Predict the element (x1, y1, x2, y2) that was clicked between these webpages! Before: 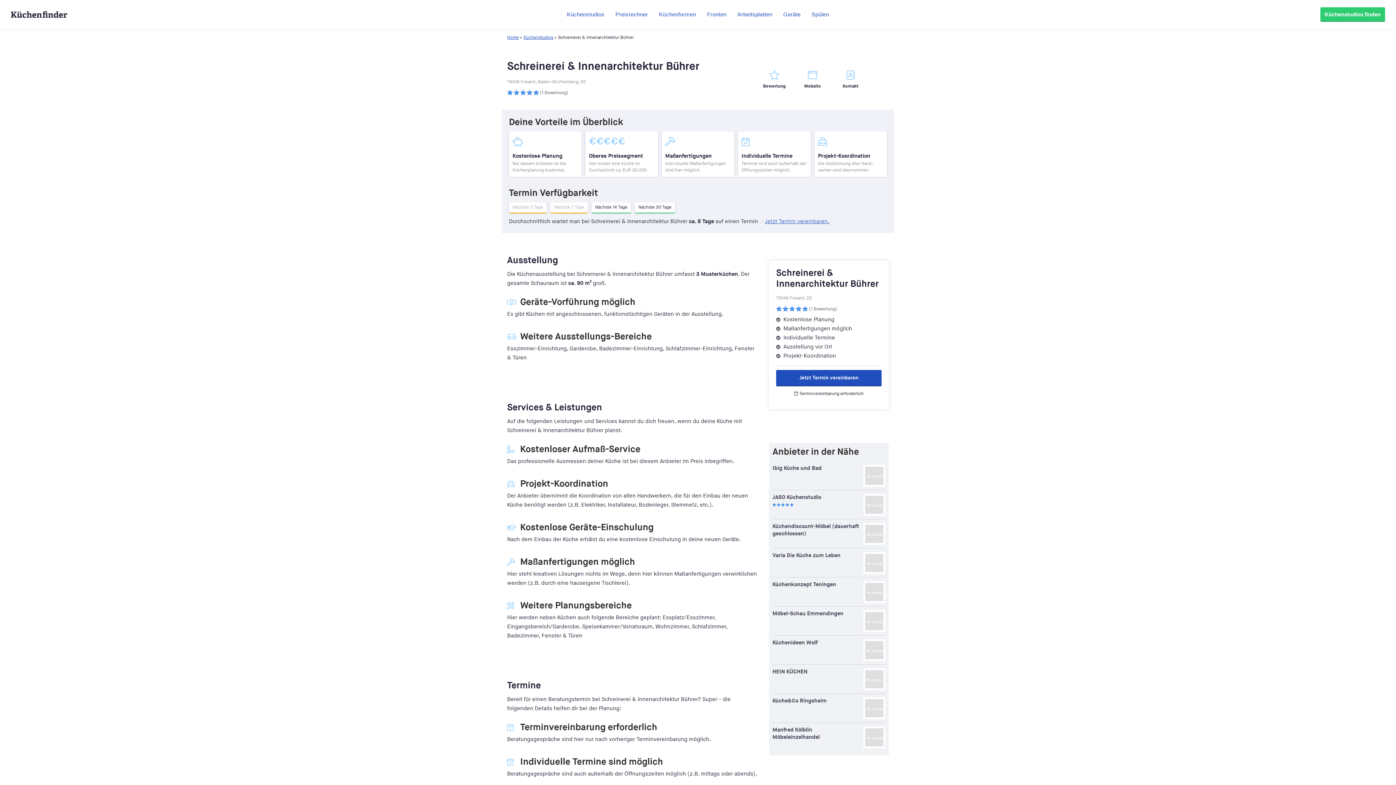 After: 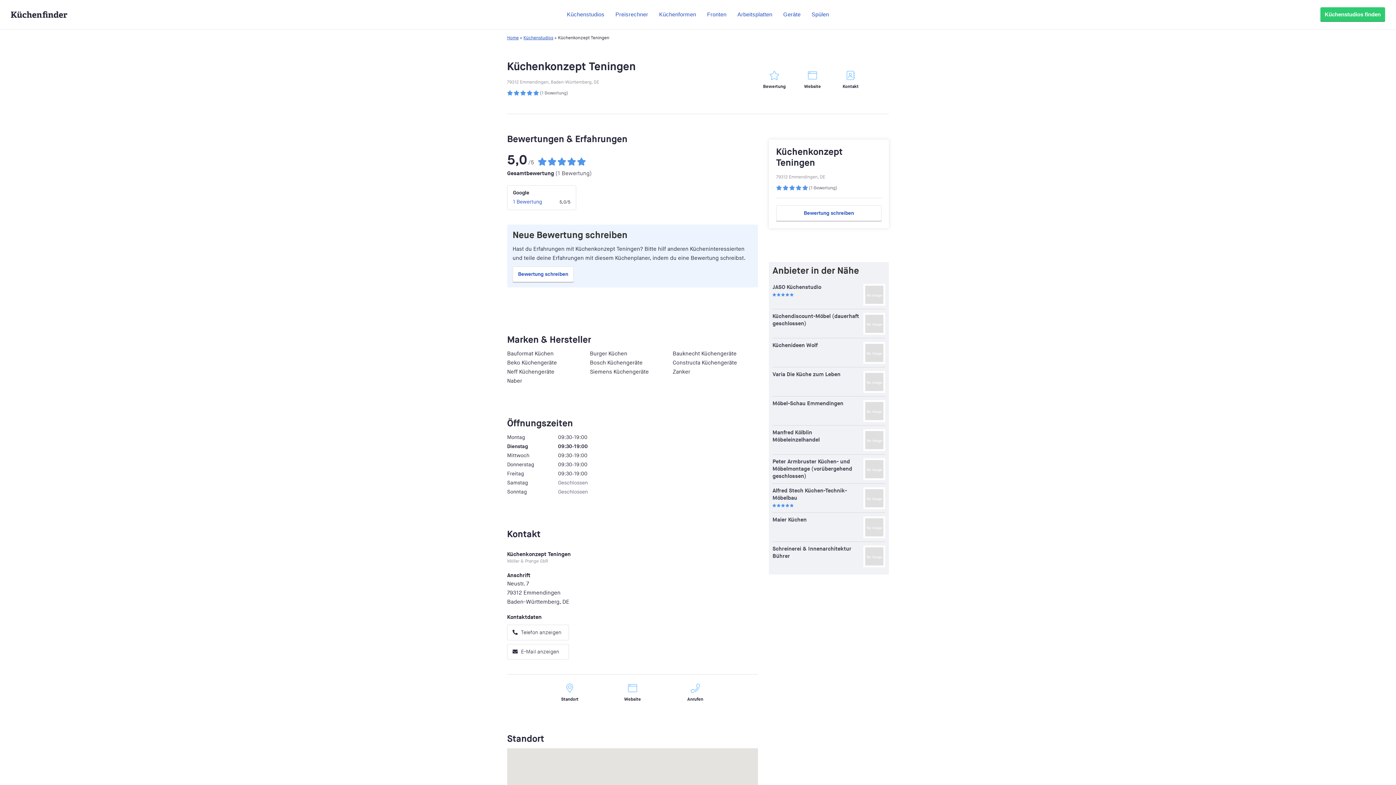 Action: label: Küchenkonzept Teningen bbox: (772, 581, 836, 588)